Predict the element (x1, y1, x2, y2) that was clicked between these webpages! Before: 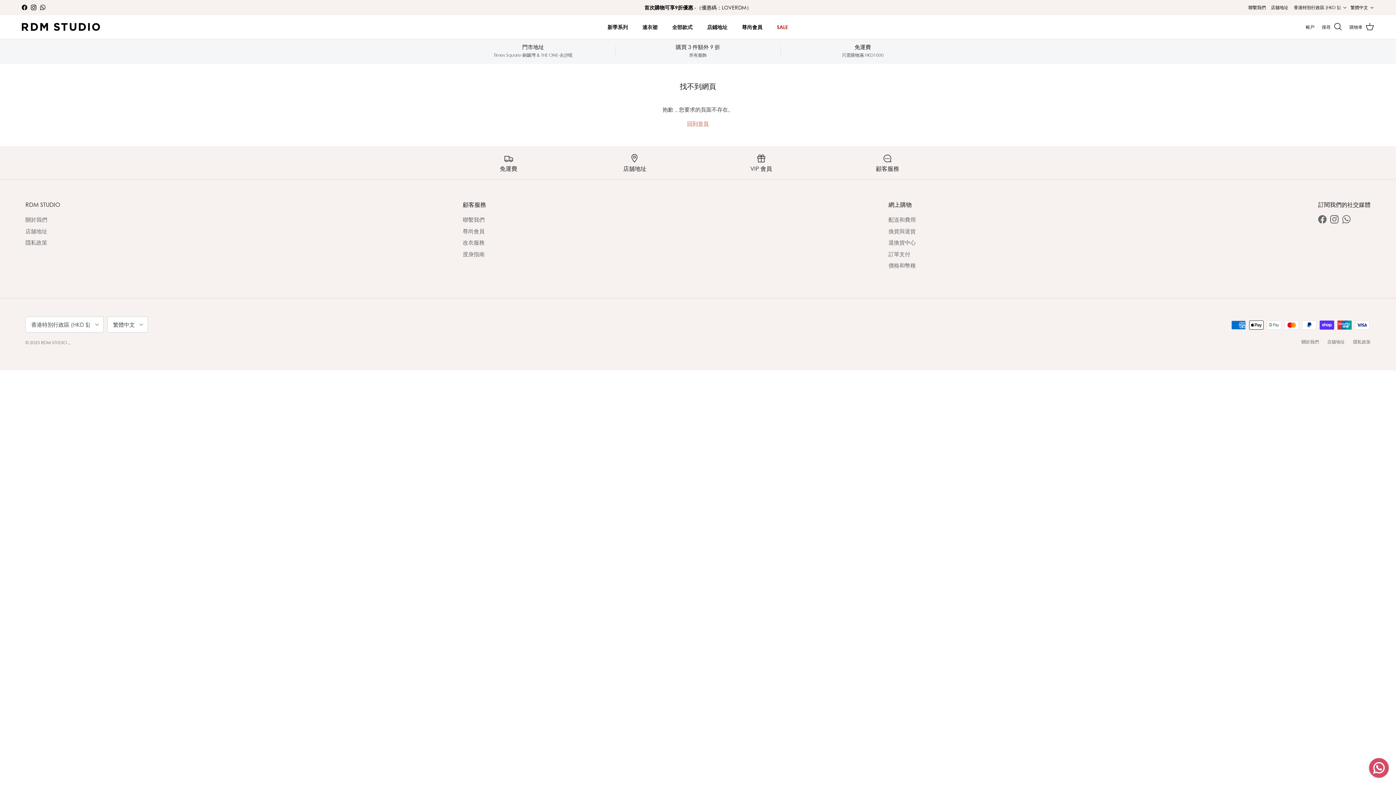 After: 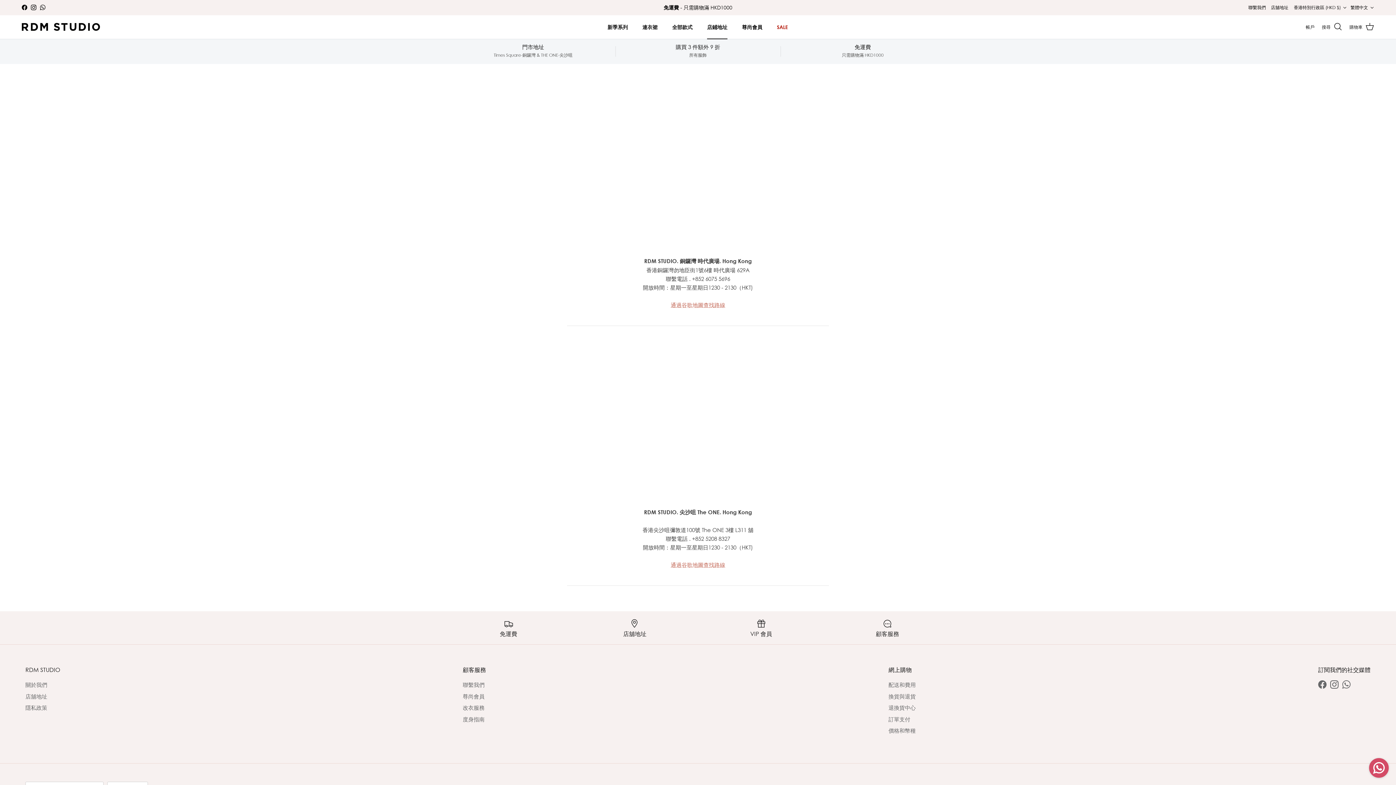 Action: label: 店舖地址 bbox: (1271, 1, 1288, 14)